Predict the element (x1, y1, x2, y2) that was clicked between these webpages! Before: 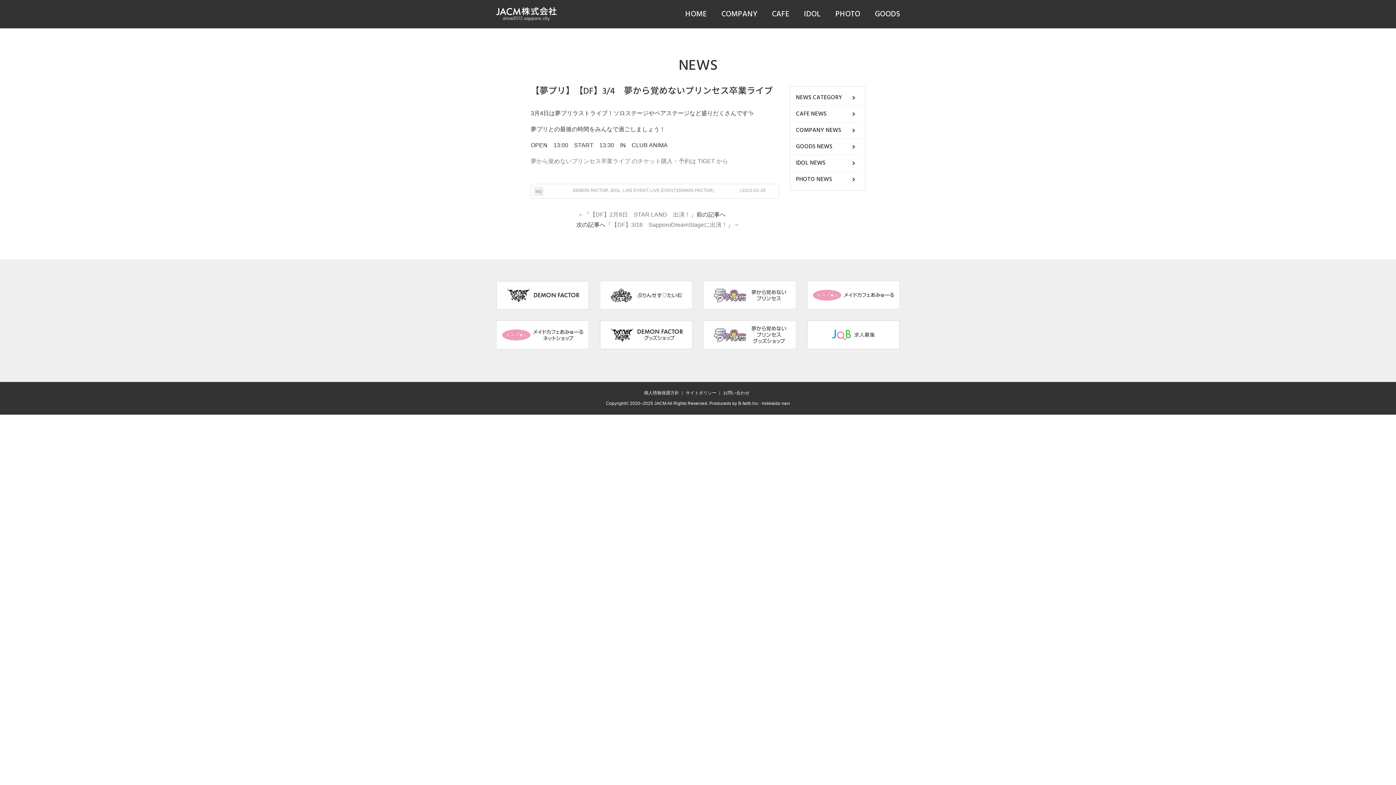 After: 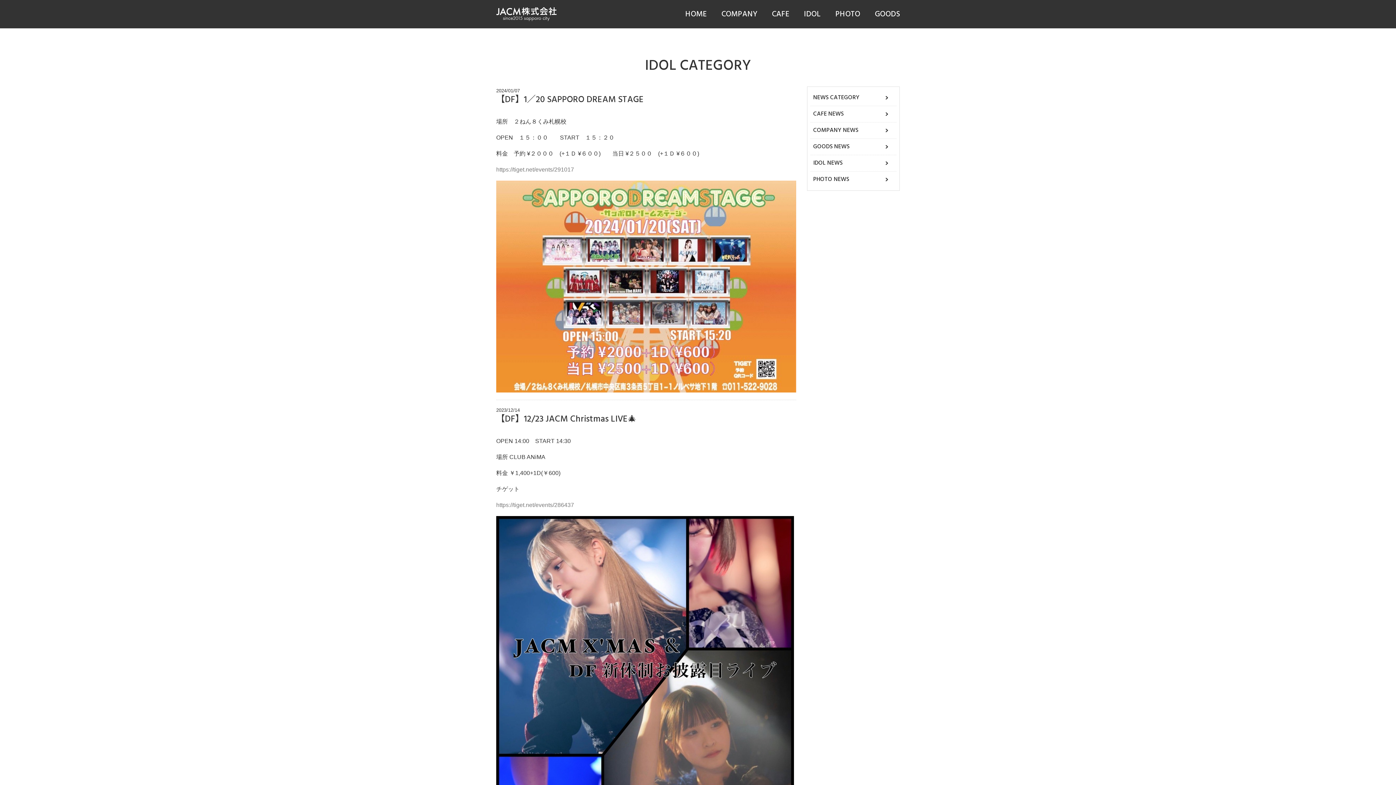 Action: label: IDOL bbox: (610, 187, 620, 193)